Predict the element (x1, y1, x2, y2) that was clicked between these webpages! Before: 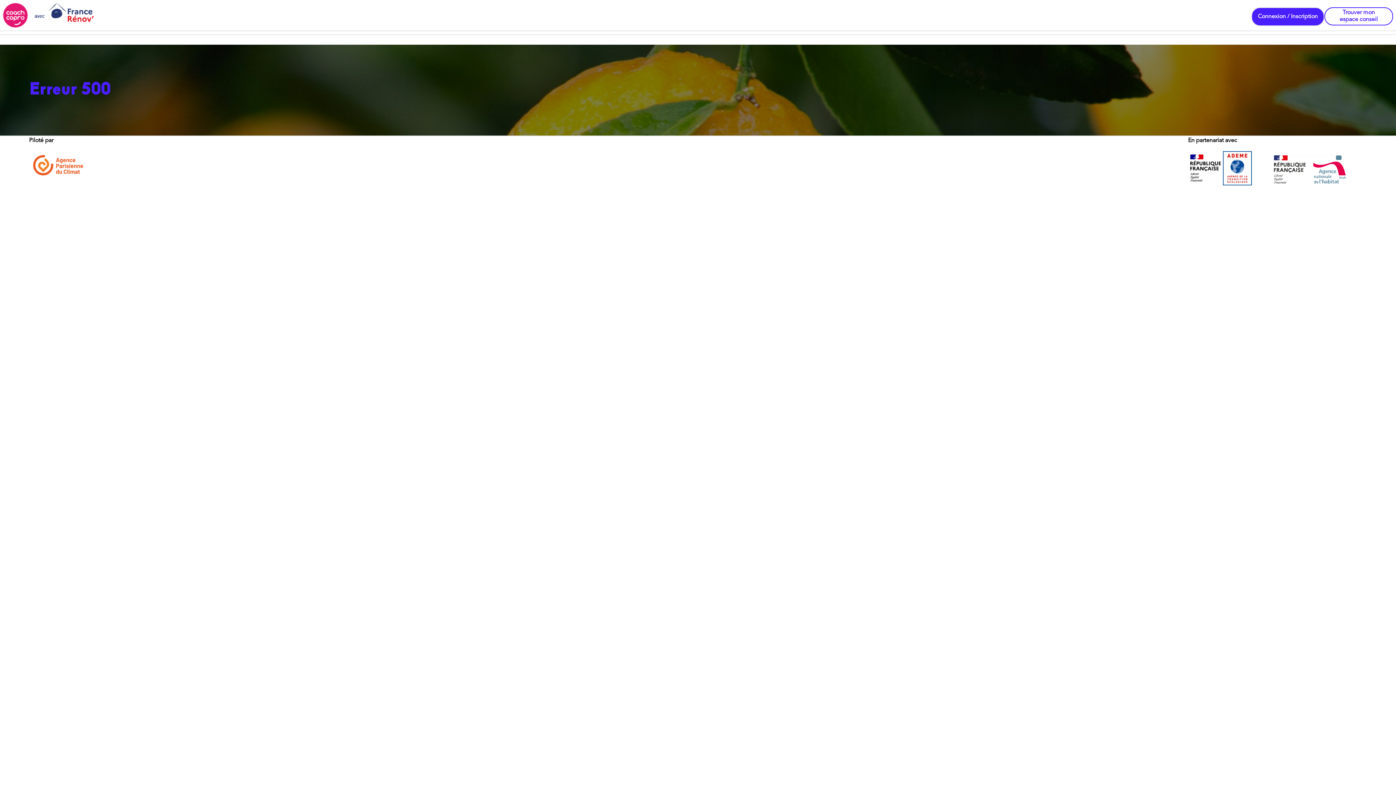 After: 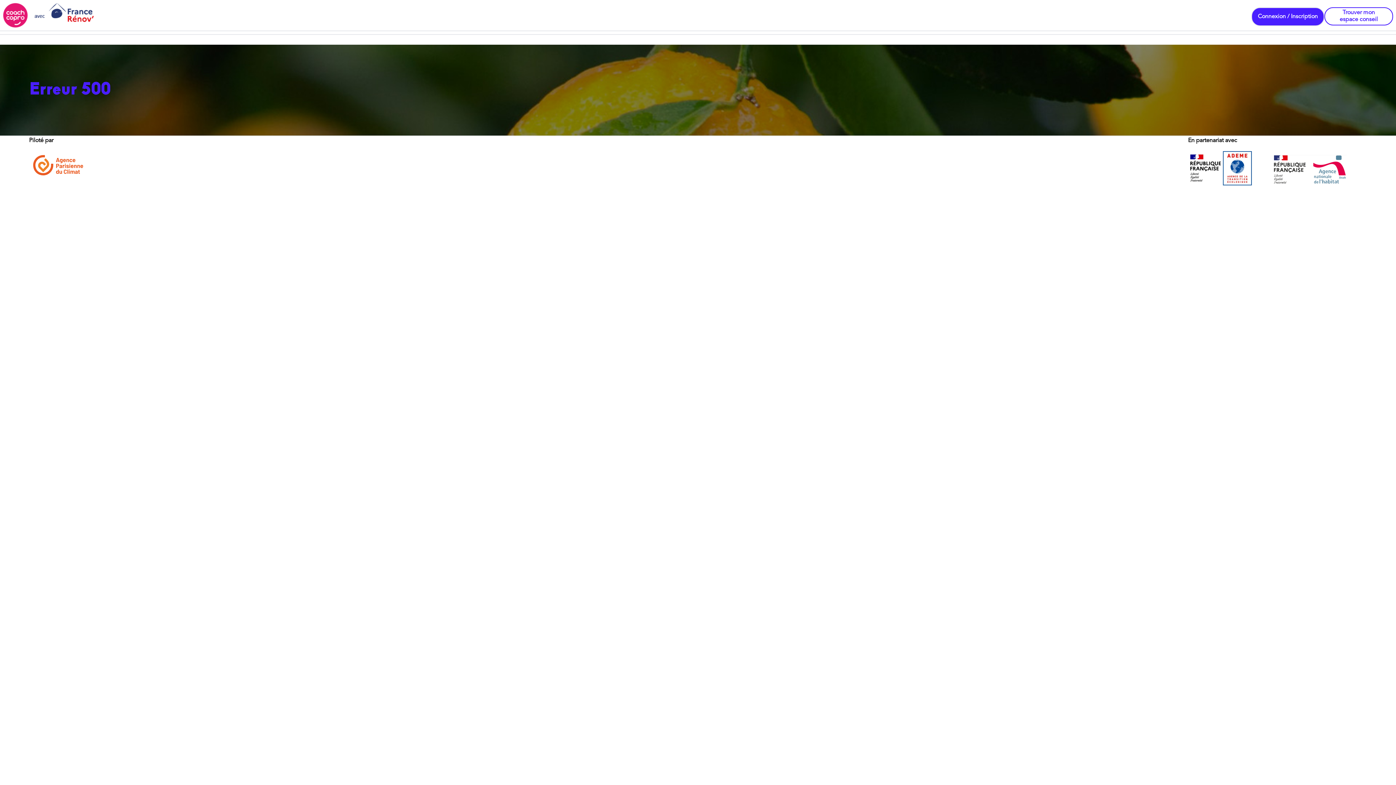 Action: bbox: (2, 2, 93, 27)